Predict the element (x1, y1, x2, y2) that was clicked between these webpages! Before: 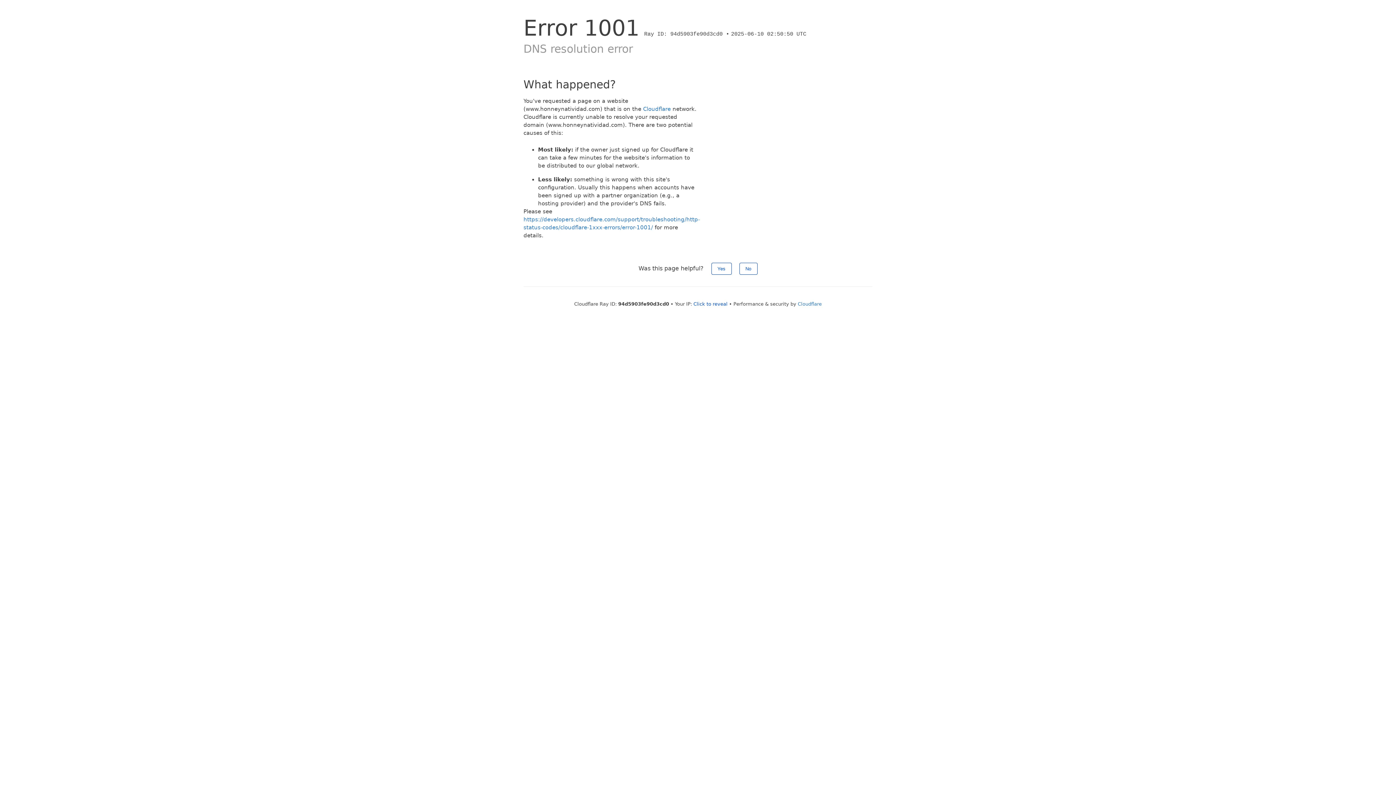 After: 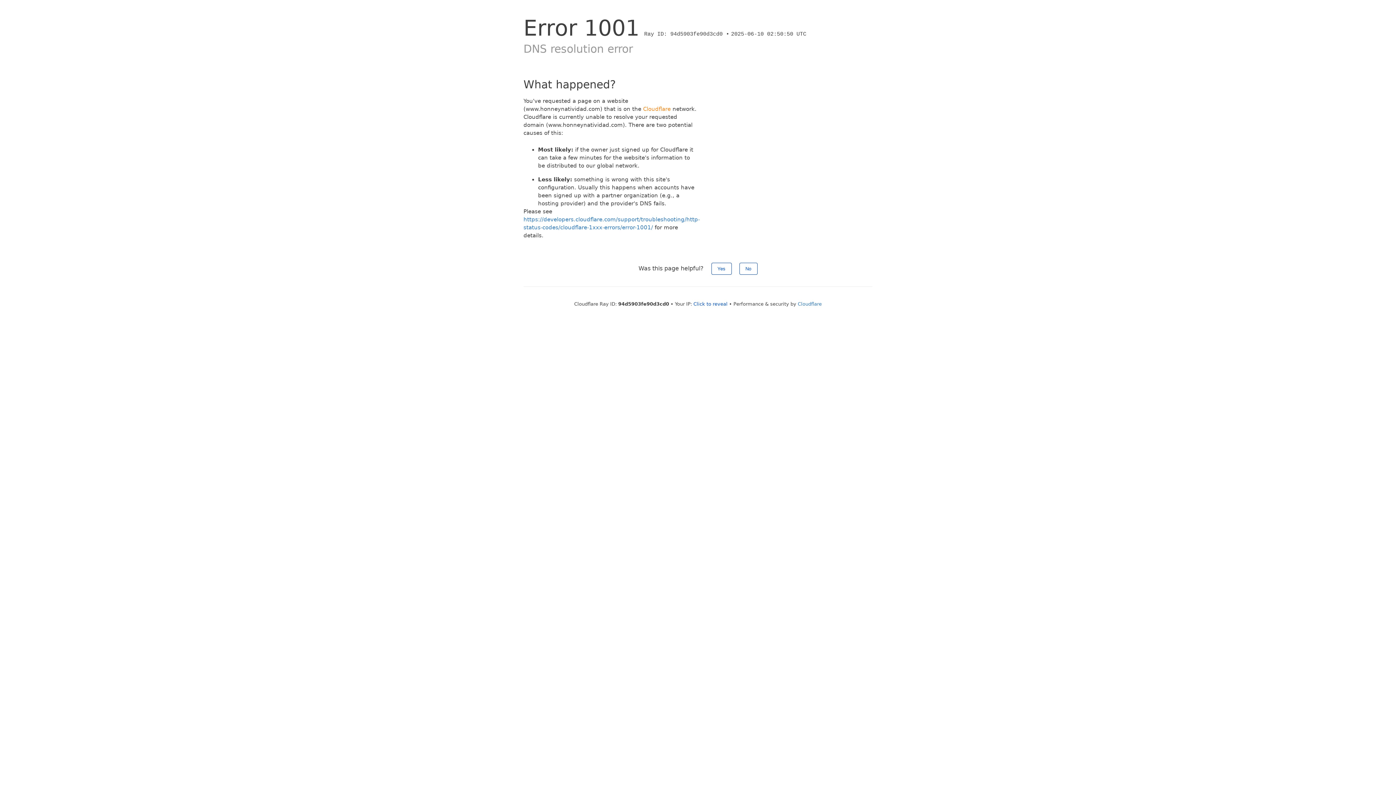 Action: label: Cloudflare bbox: (643, 105, 670, 112)